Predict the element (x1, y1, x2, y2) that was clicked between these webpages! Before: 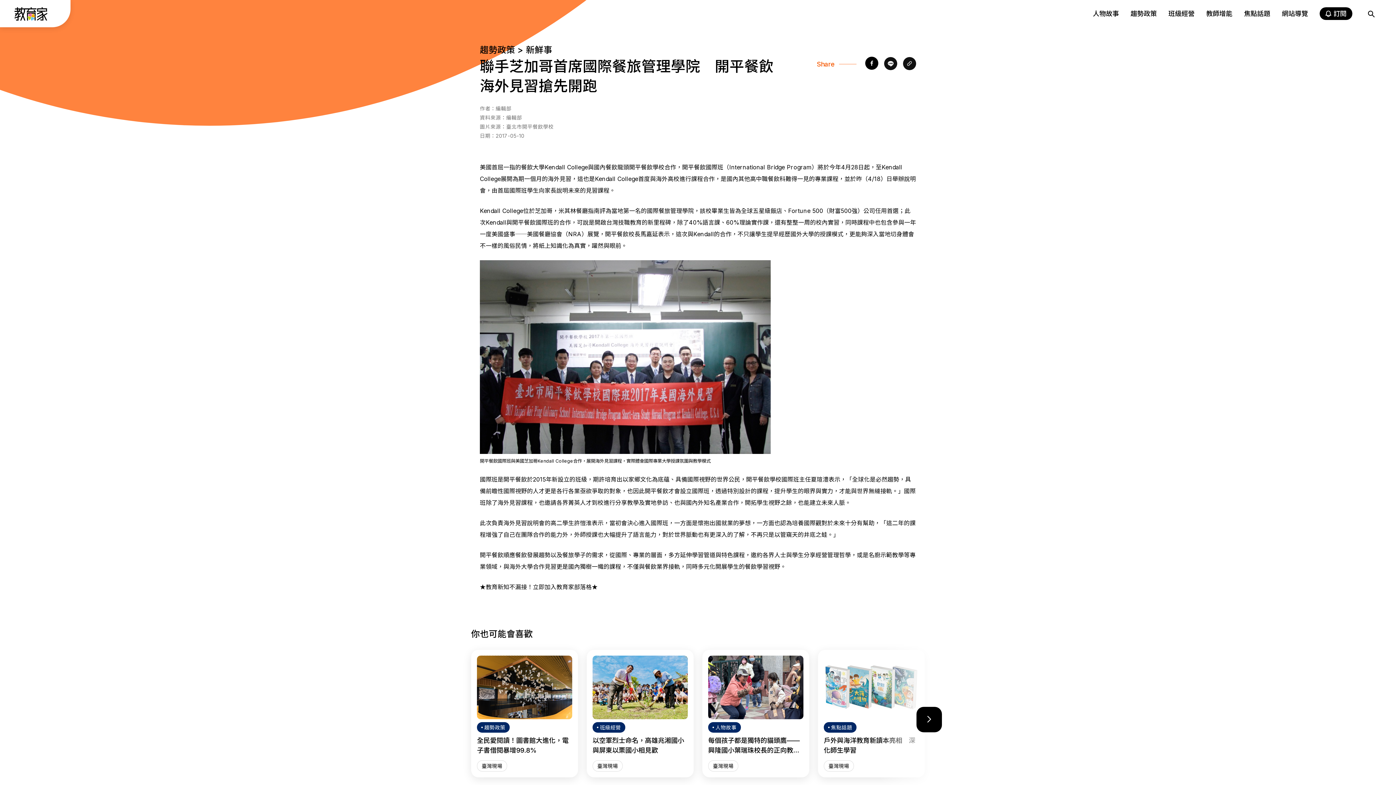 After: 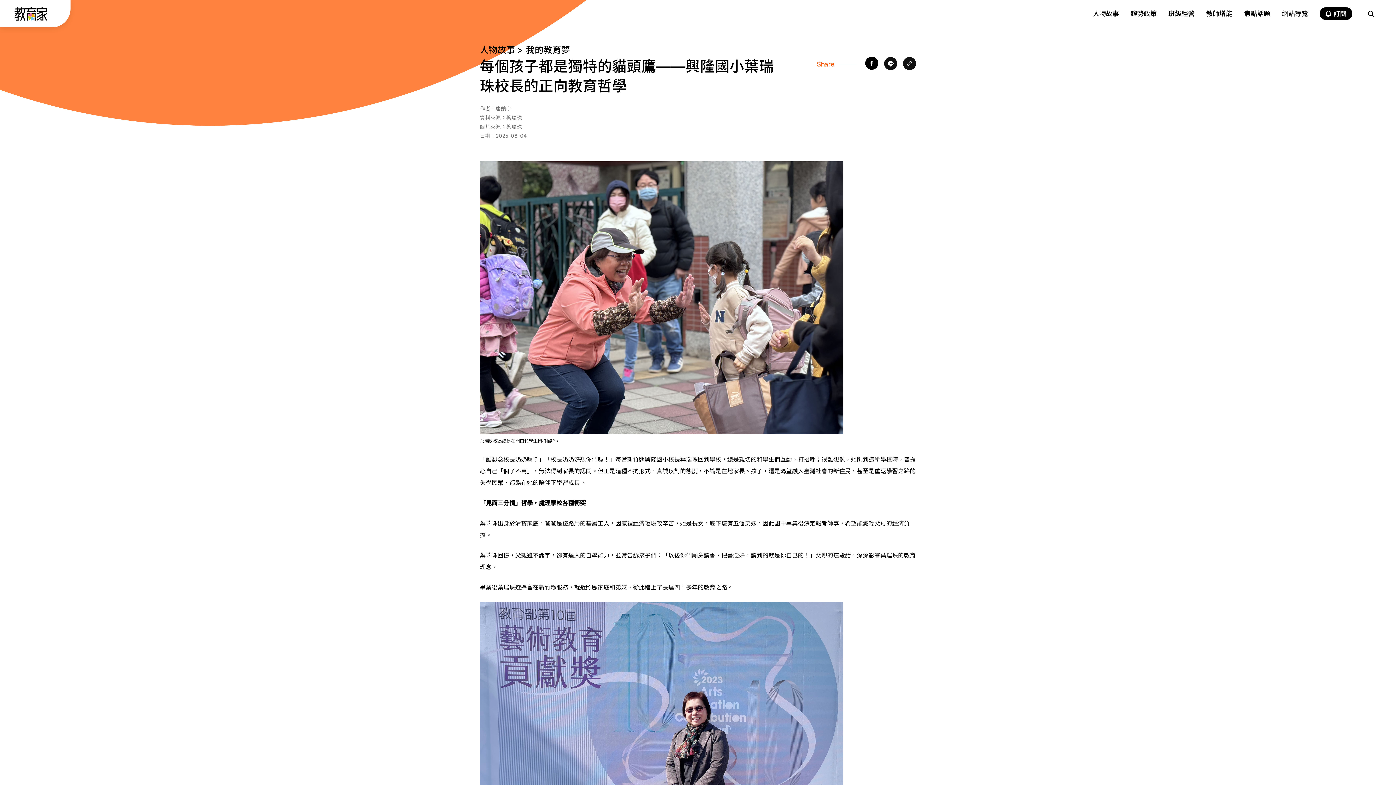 Action: label: 人物故事
每個孩子都是獨特的貓頭鷹——興隆國小葉瑞珠校長的正向教育哲學
臺灣現場 bbox: (698, 641, 813, 786)